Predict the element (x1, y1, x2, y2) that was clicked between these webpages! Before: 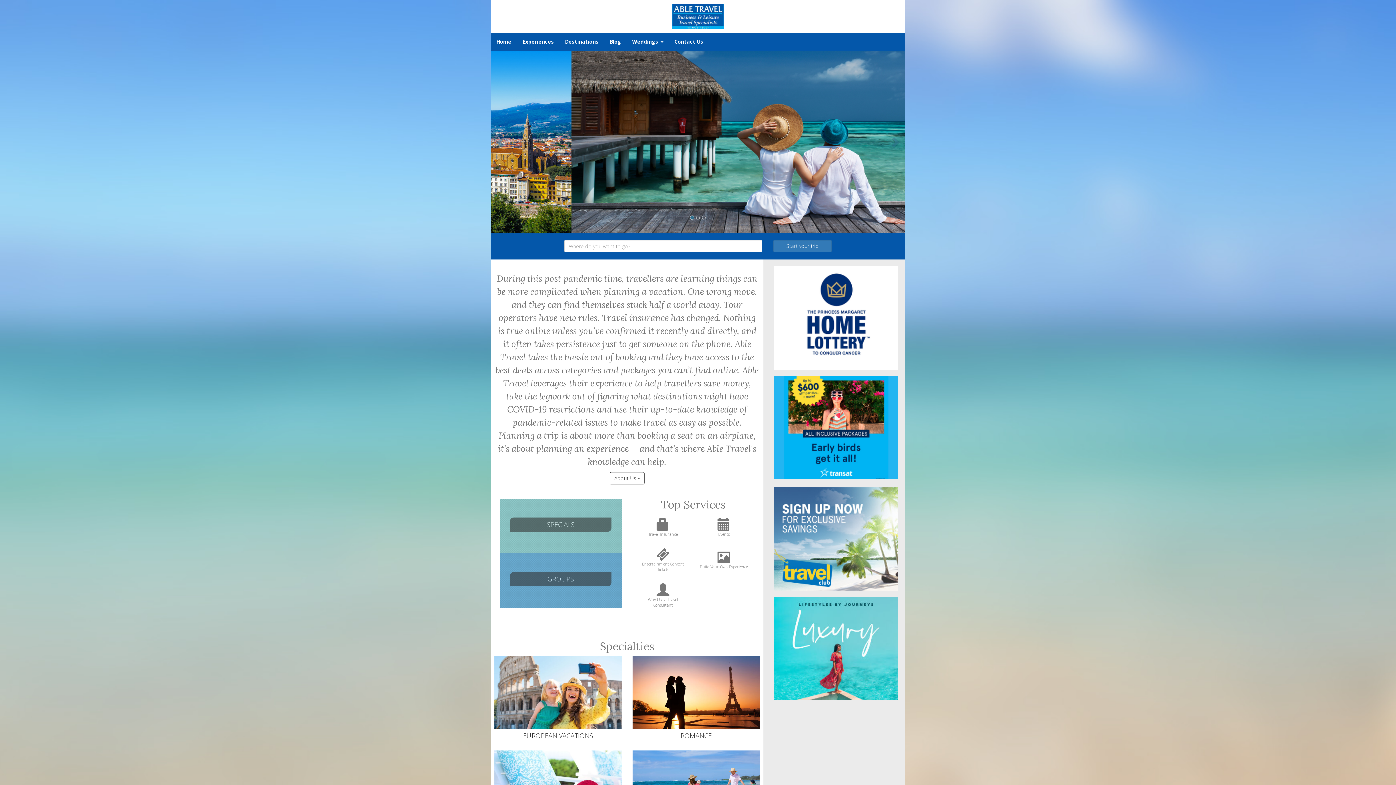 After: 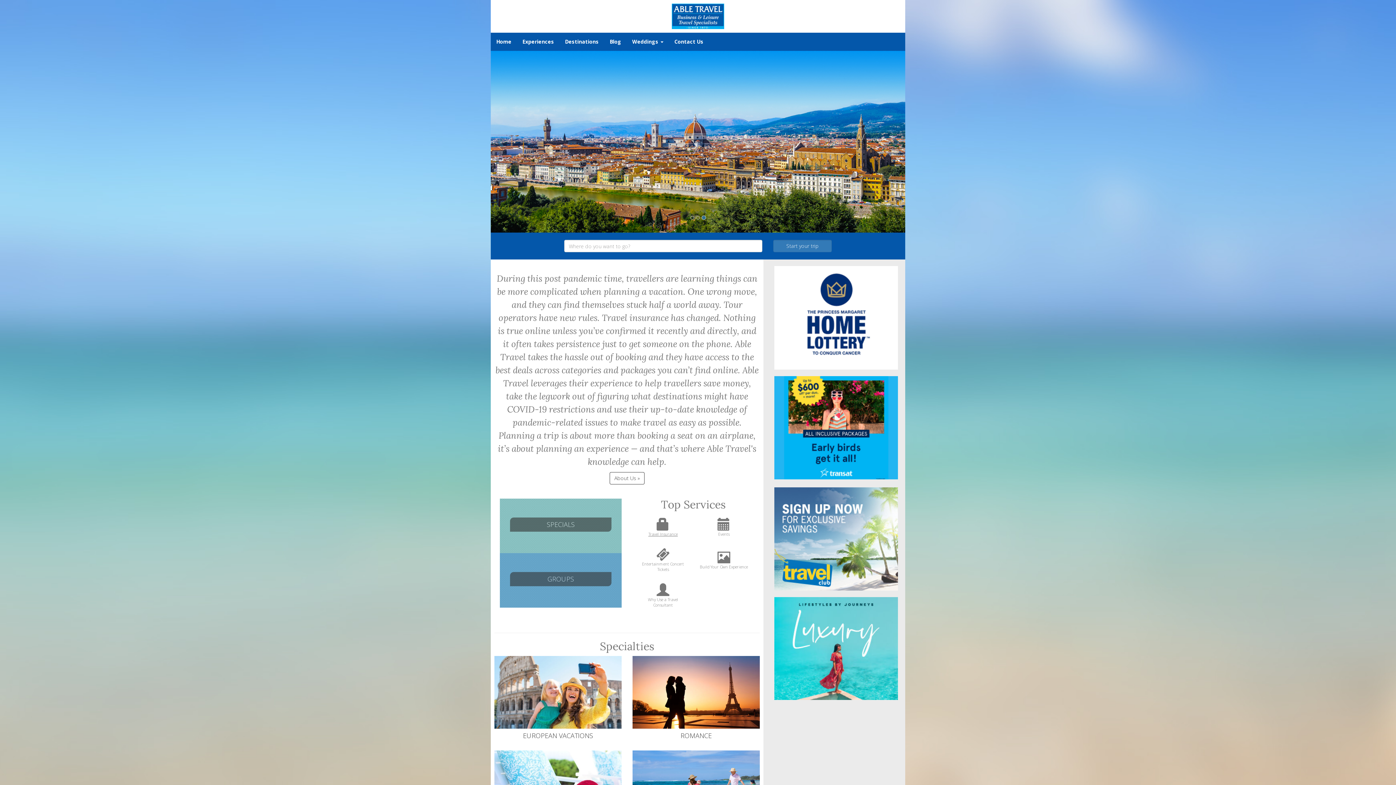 Action: label: Travel Insurance bbox: (638, 526, 688, 537)